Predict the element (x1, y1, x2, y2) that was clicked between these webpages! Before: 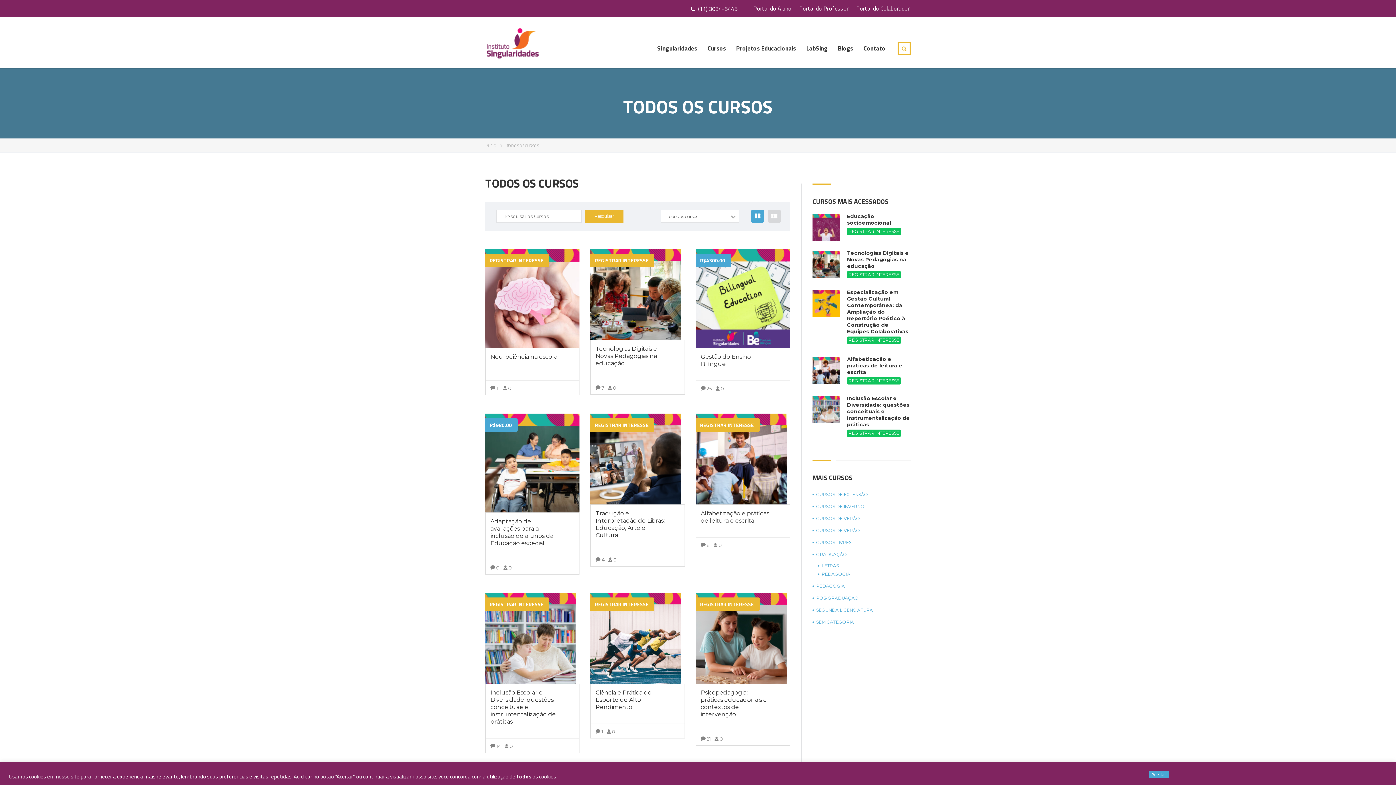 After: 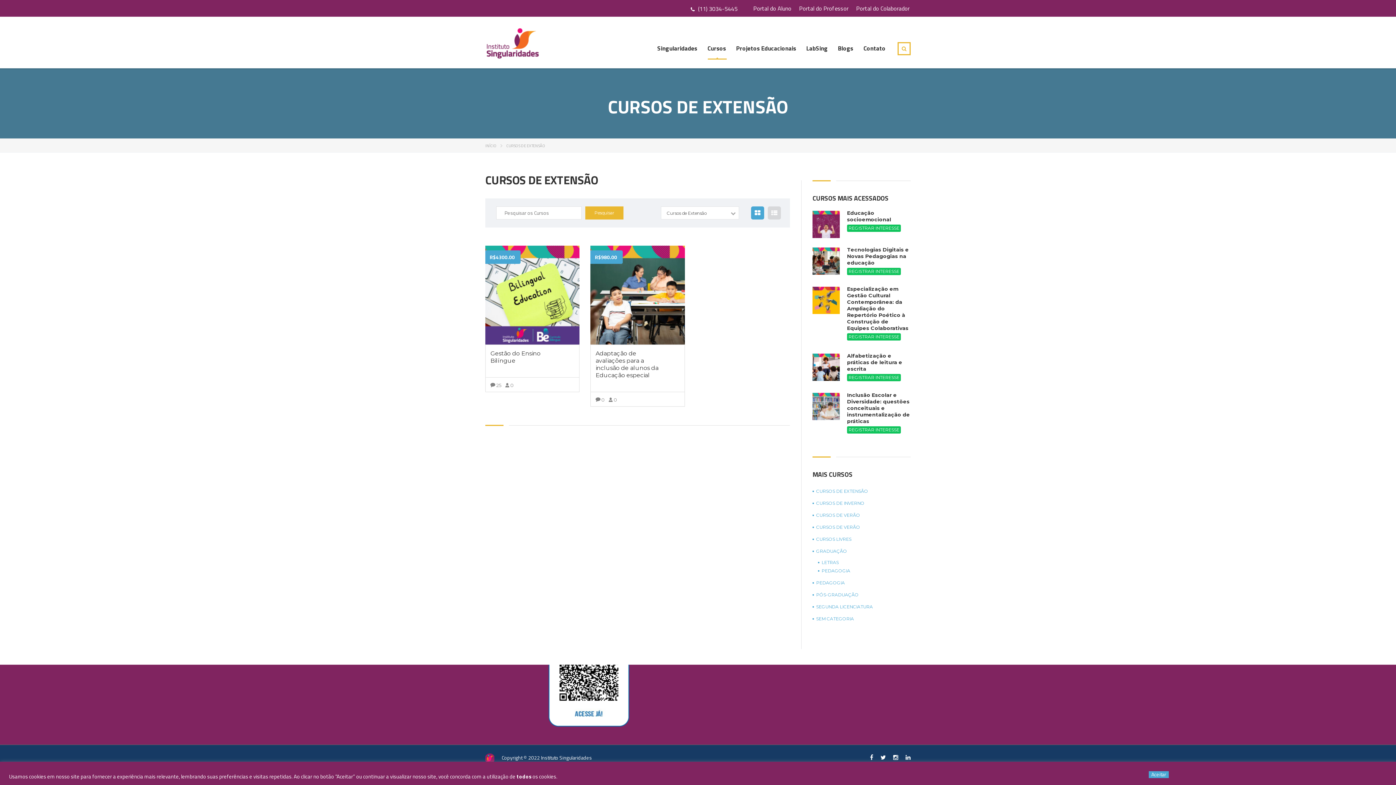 Action: label: CURSOS DE EXTENSÃO bbox: (812, 490, 868, 498)